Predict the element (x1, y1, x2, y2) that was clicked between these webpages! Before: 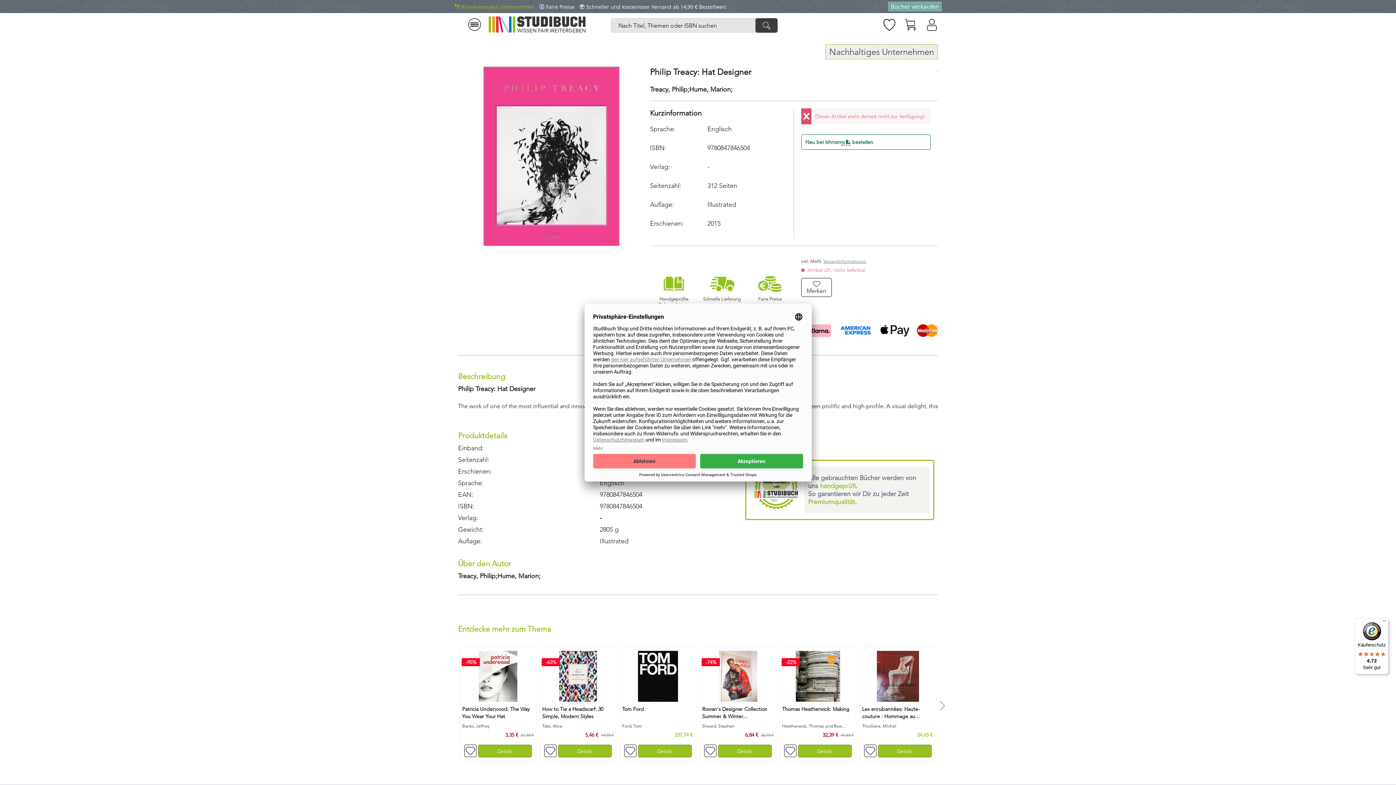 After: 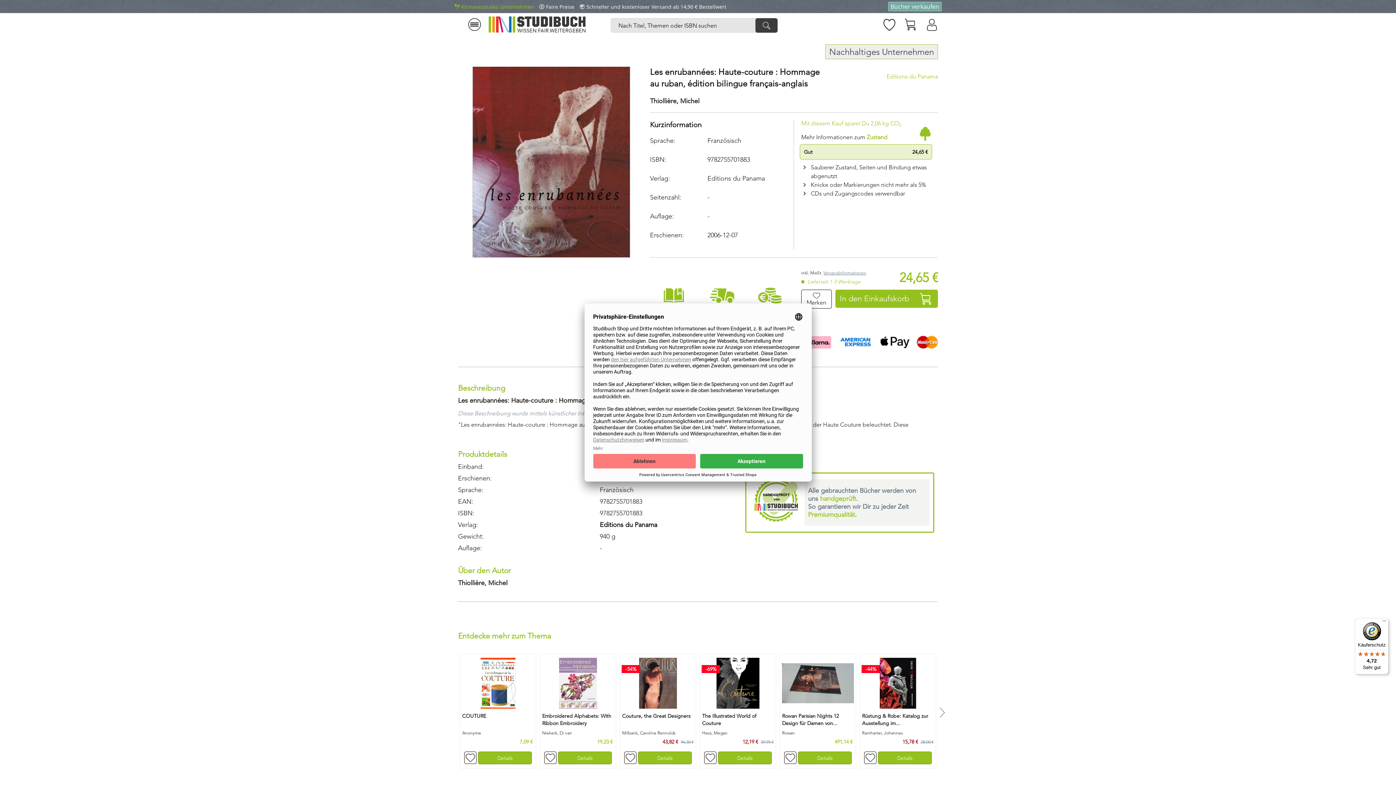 Action: label: Les enrubannées: Haute-couture : Hommage au... bbox: (862, 705, 934, 720)